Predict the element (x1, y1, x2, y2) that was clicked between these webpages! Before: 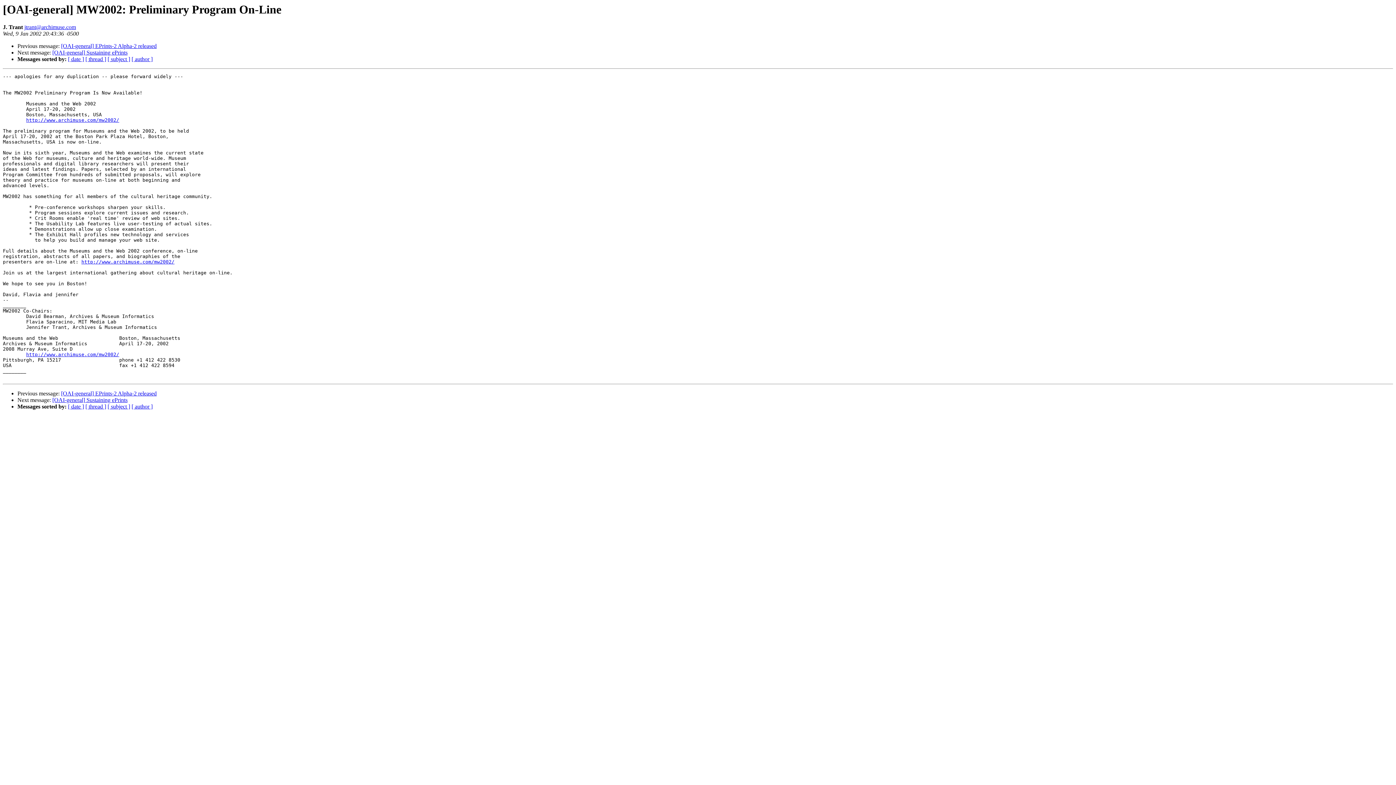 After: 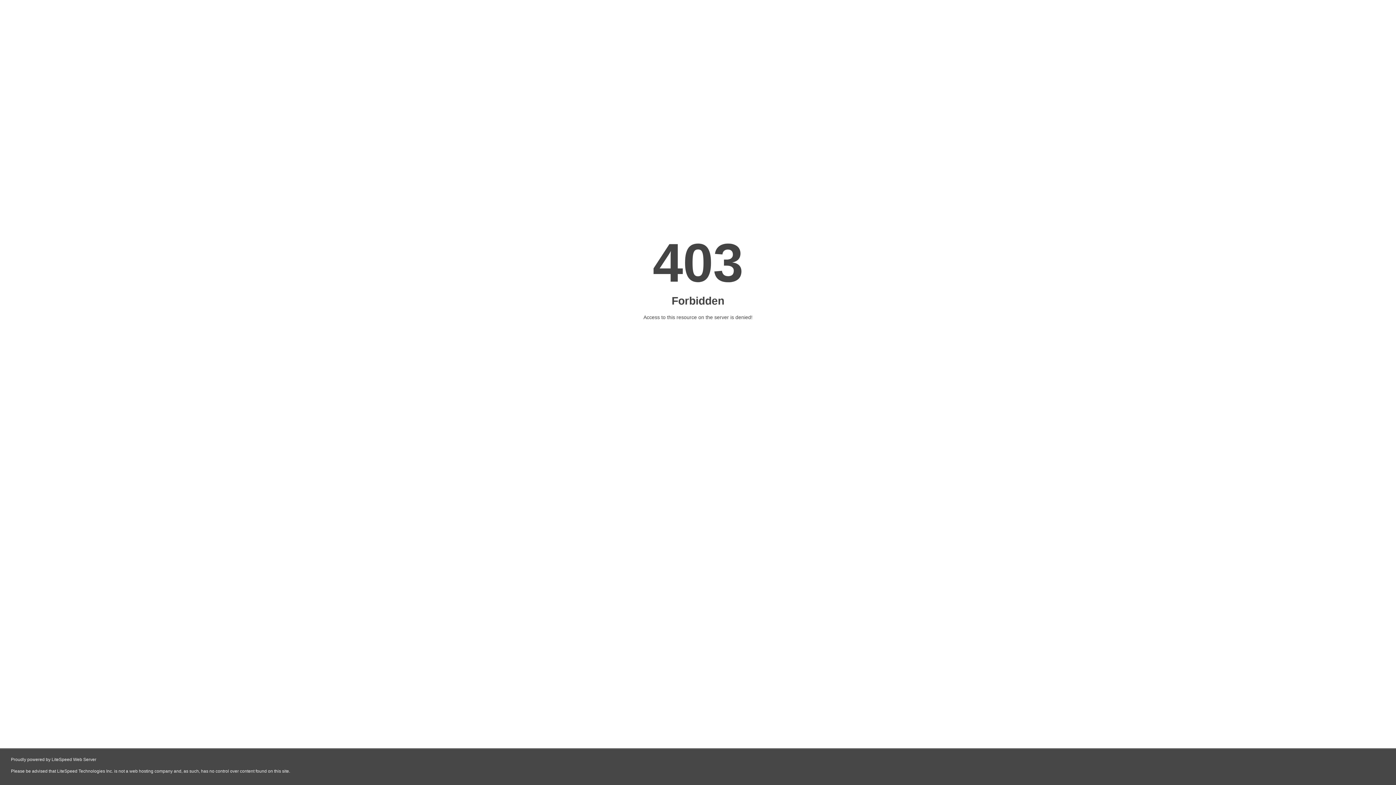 Action: label: http://www.archimuse.com/mw2002/ bbox: (26, 117, 119, 123)